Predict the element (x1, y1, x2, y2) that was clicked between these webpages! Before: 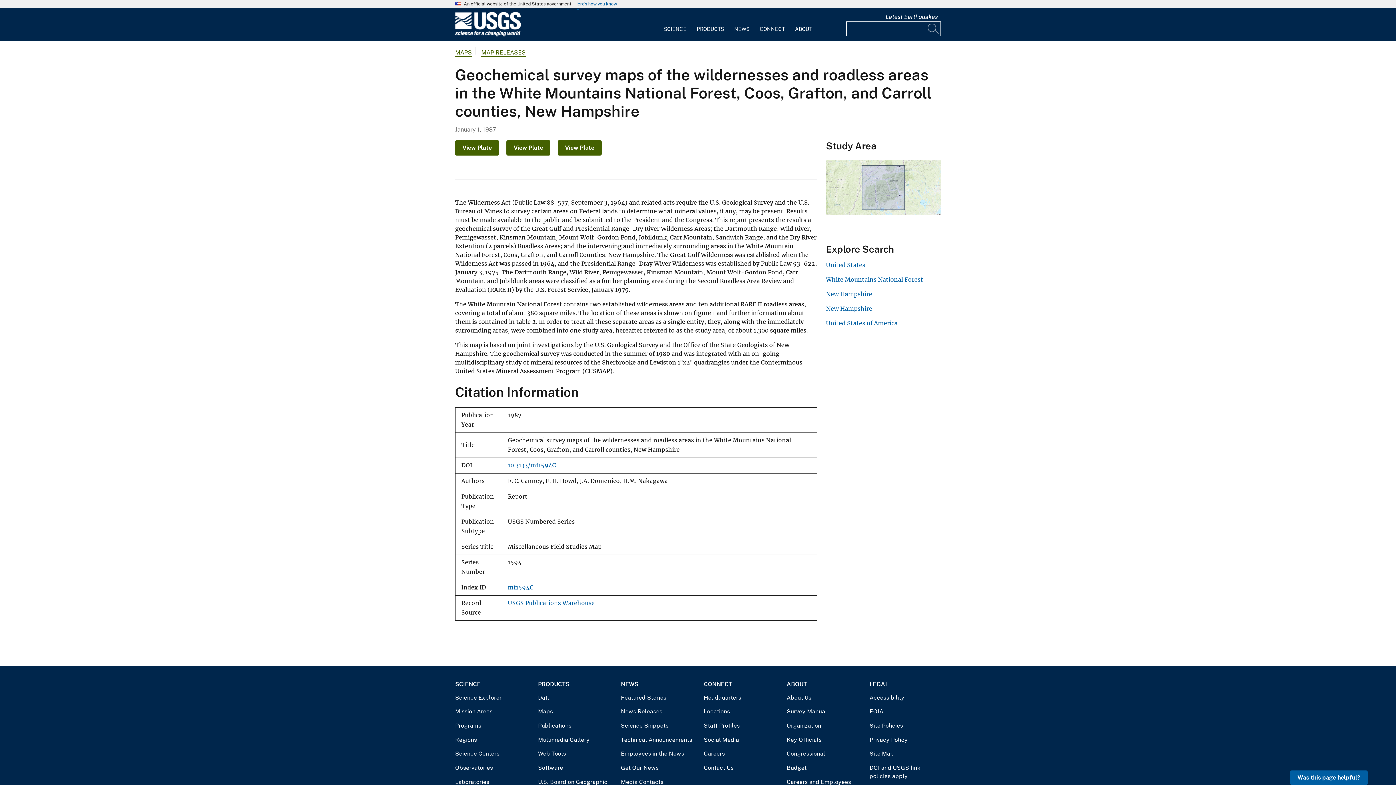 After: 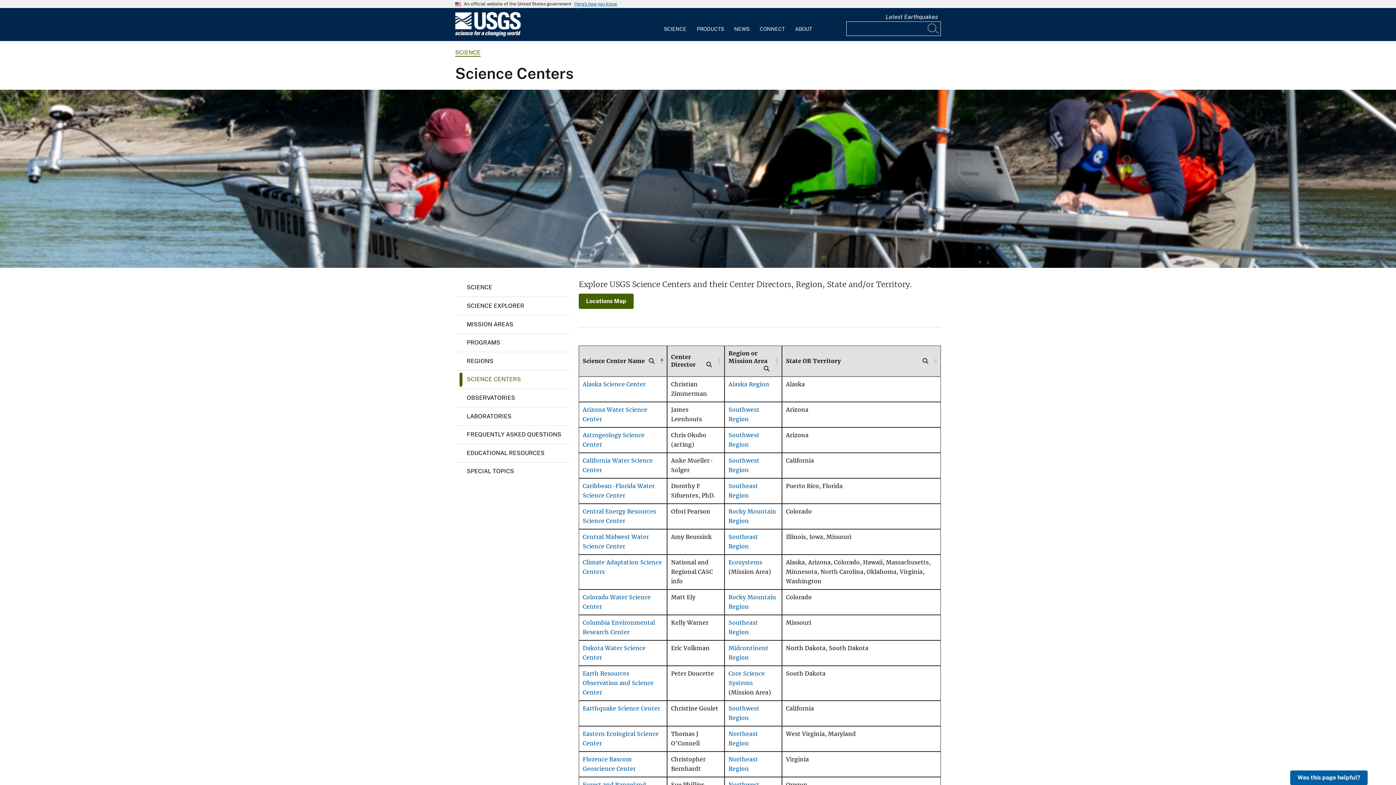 Action: bbox: (455, 749, 526, 758) label: Science Centers